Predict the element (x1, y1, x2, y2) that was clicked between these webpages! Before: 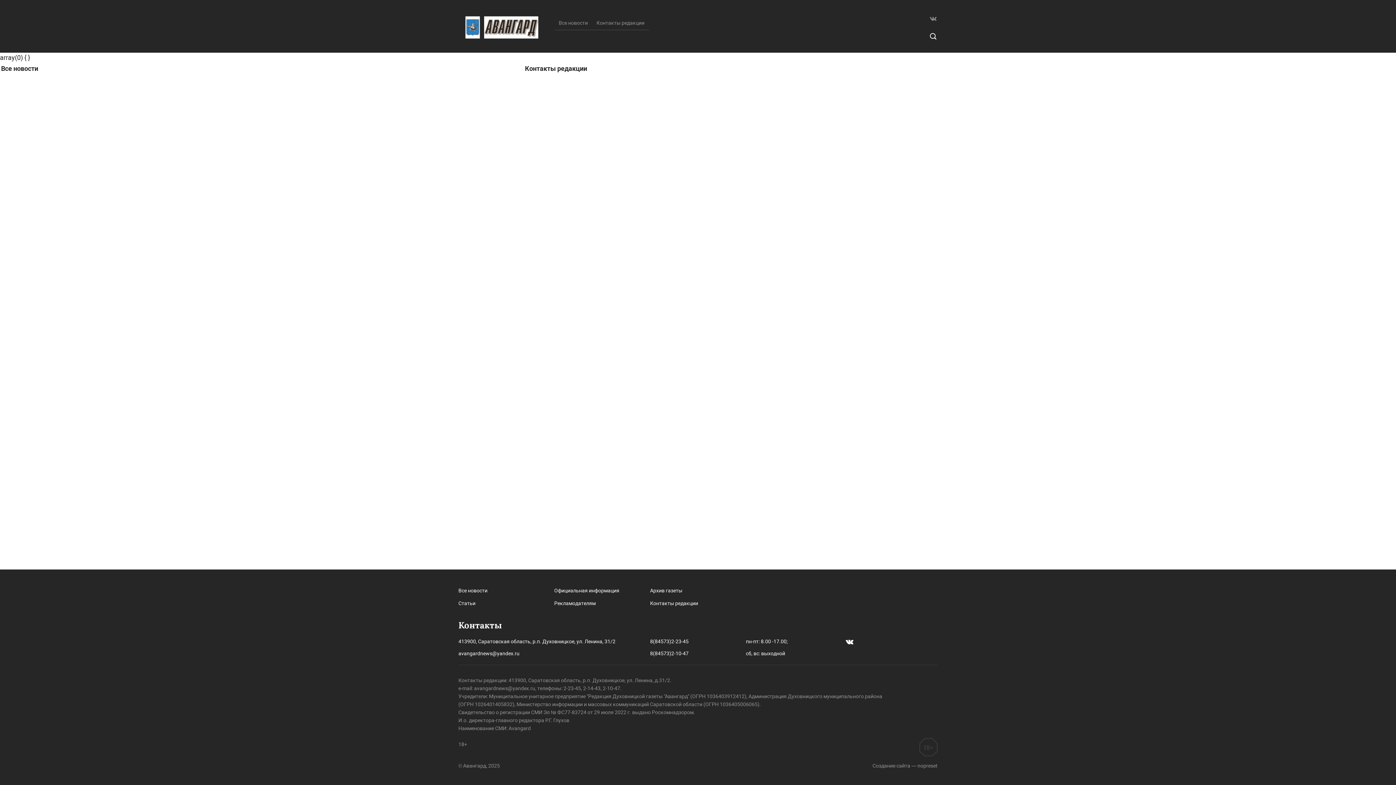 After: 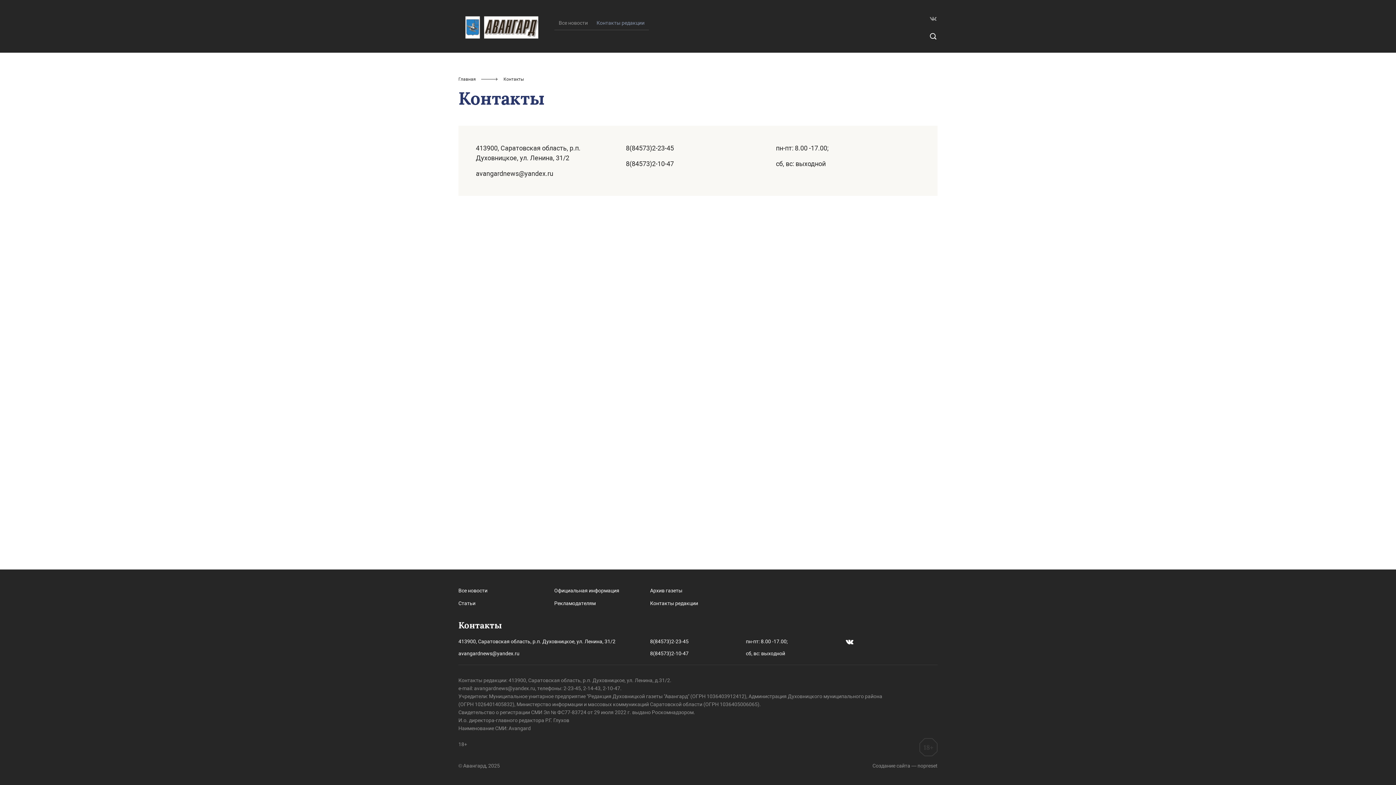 Action: label: Контакты редакции bbox: (525, 64, 587, 72)